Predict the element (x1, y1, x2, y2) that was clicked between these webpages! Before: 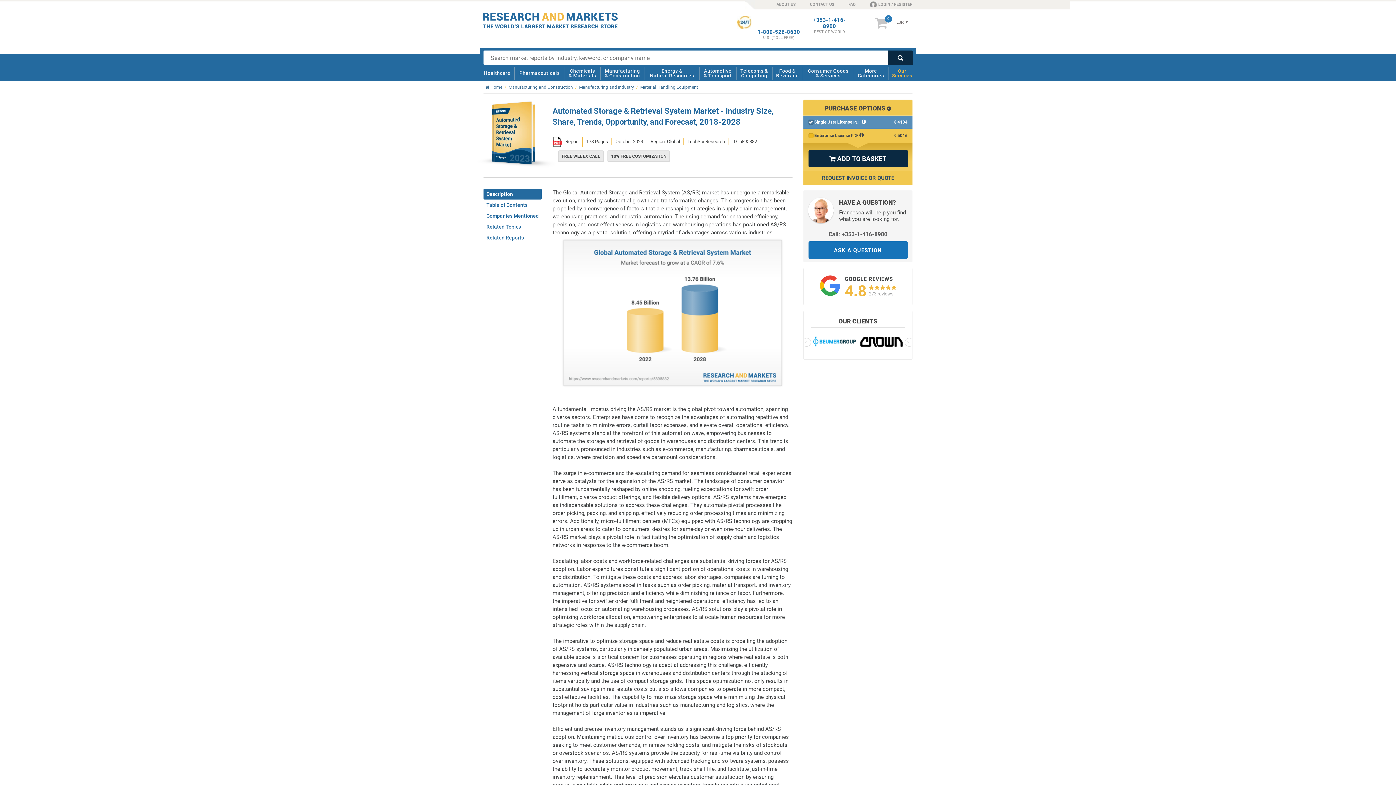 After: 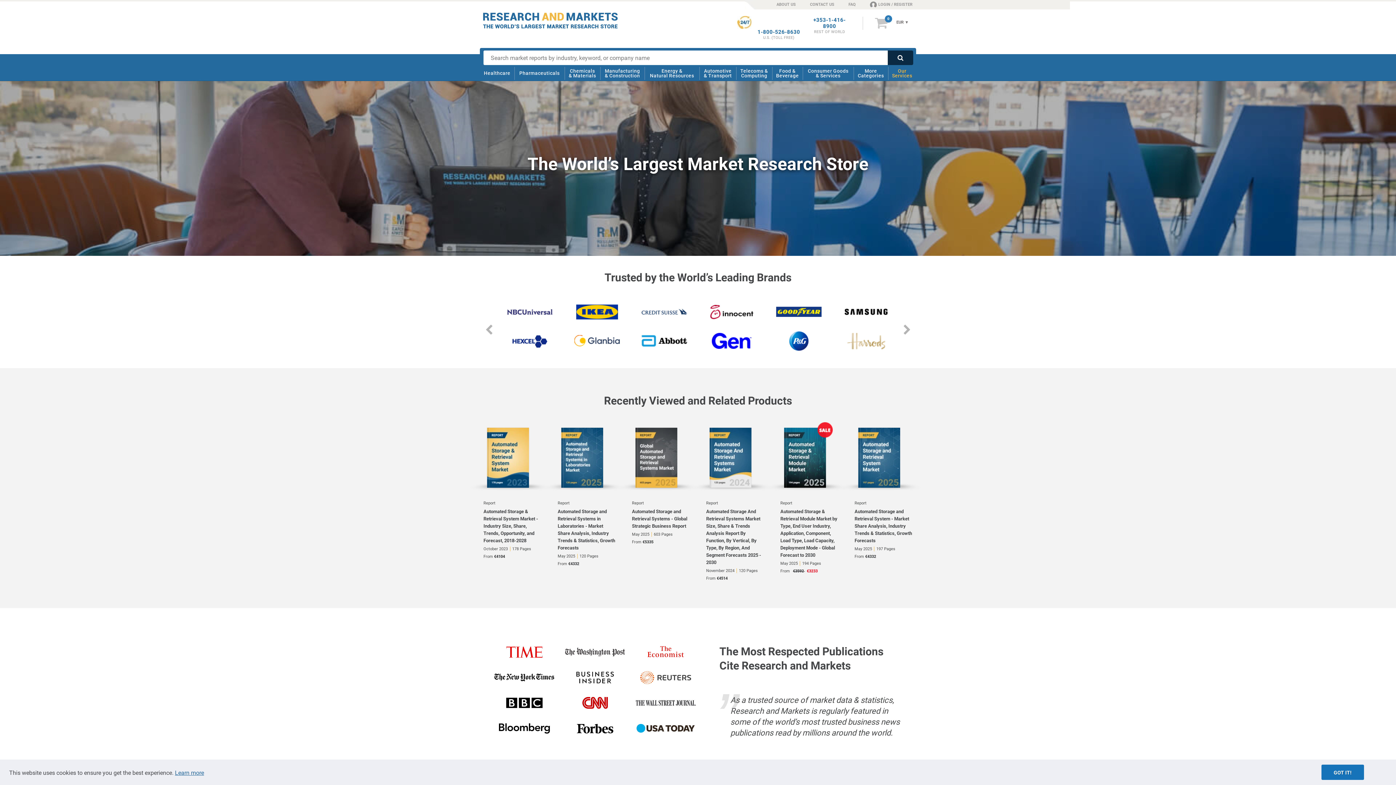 Action: bbox: (483, 12, 627, 28) label:  